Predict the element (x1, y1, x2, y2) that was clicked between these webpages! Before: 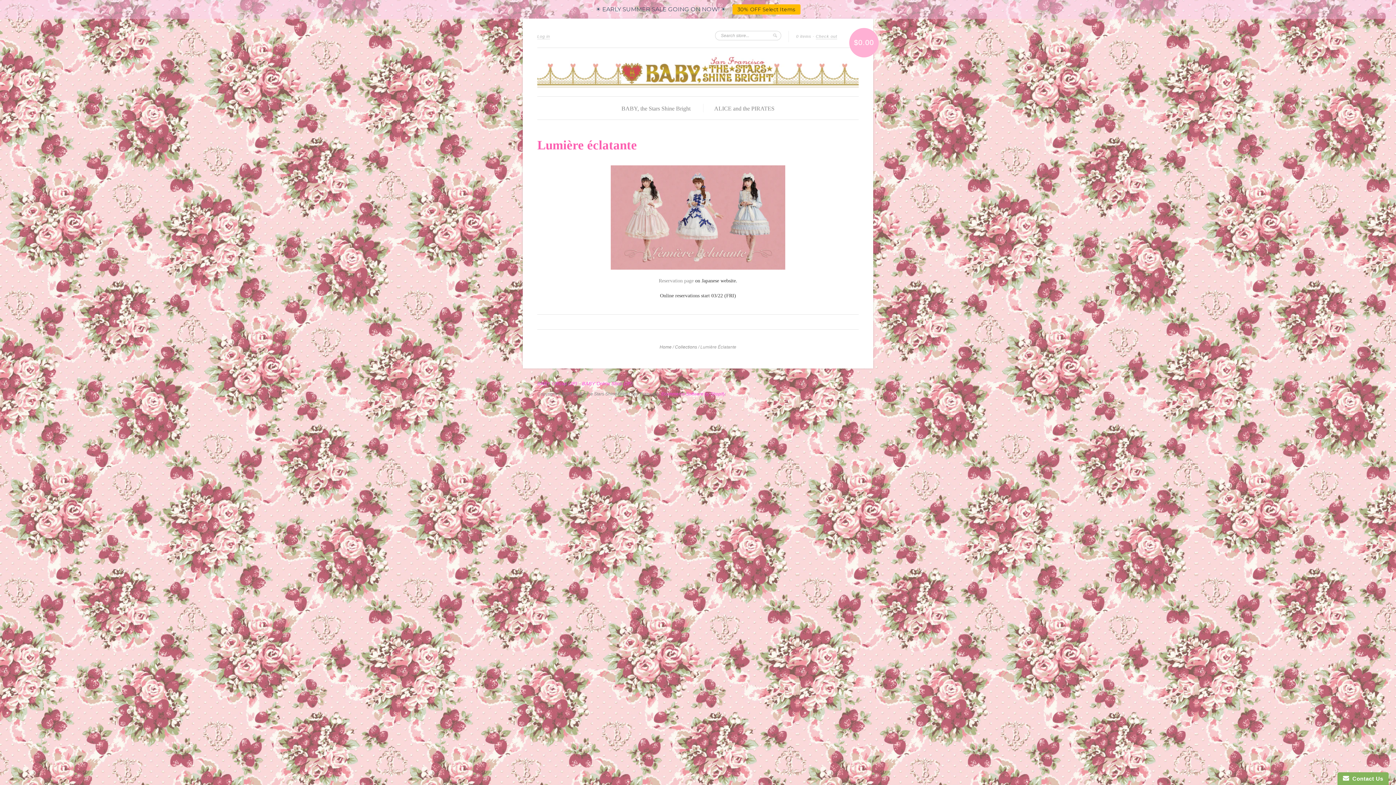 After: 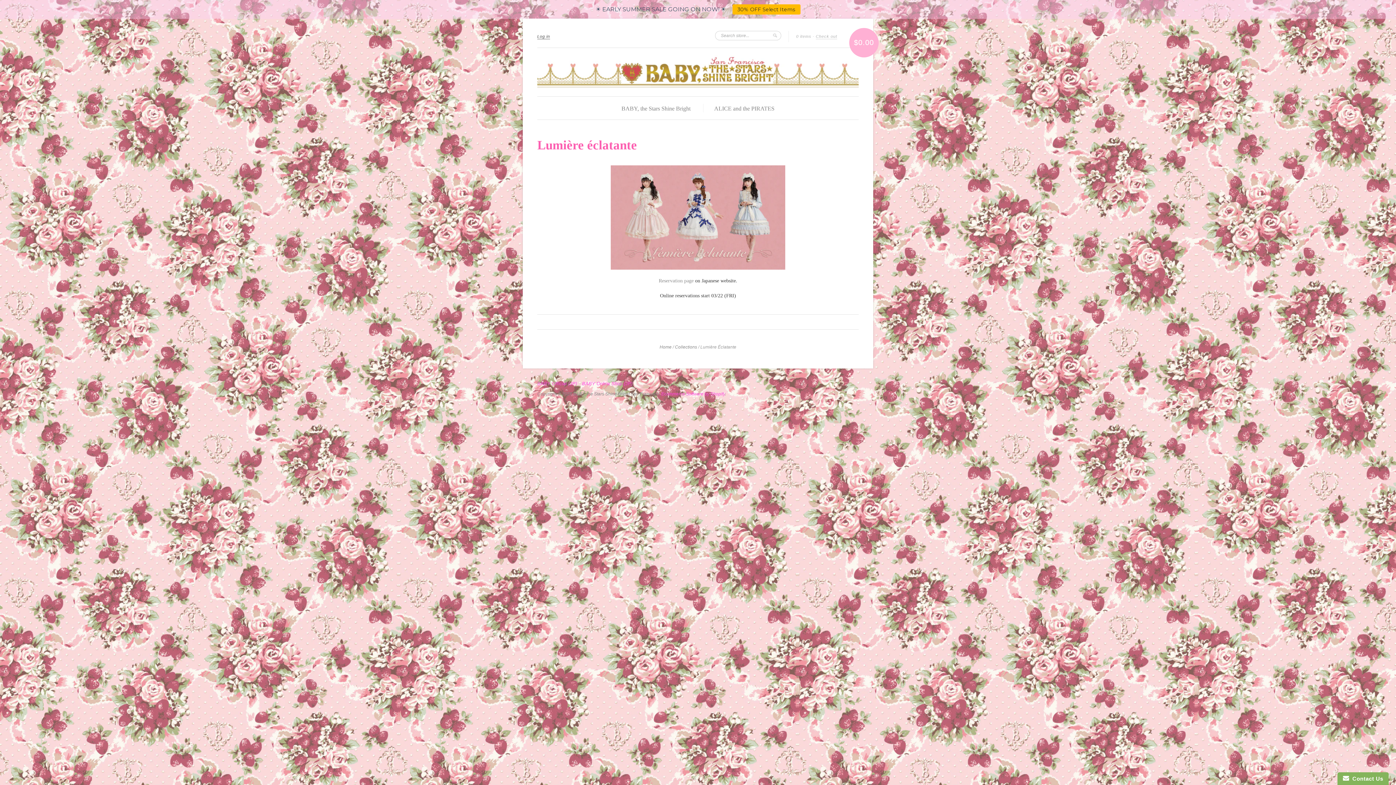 Action: bbox: (537, 34, 550, 39) label: Log in